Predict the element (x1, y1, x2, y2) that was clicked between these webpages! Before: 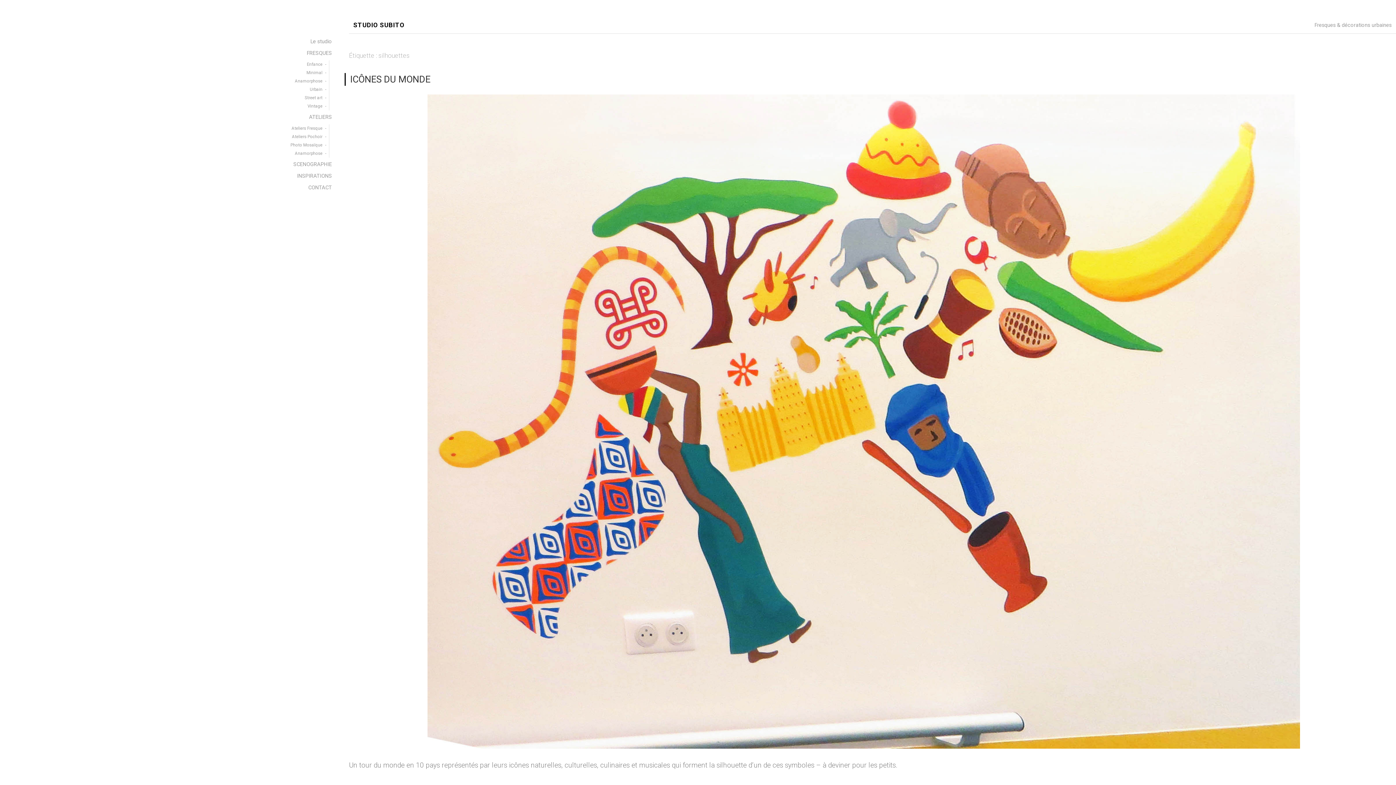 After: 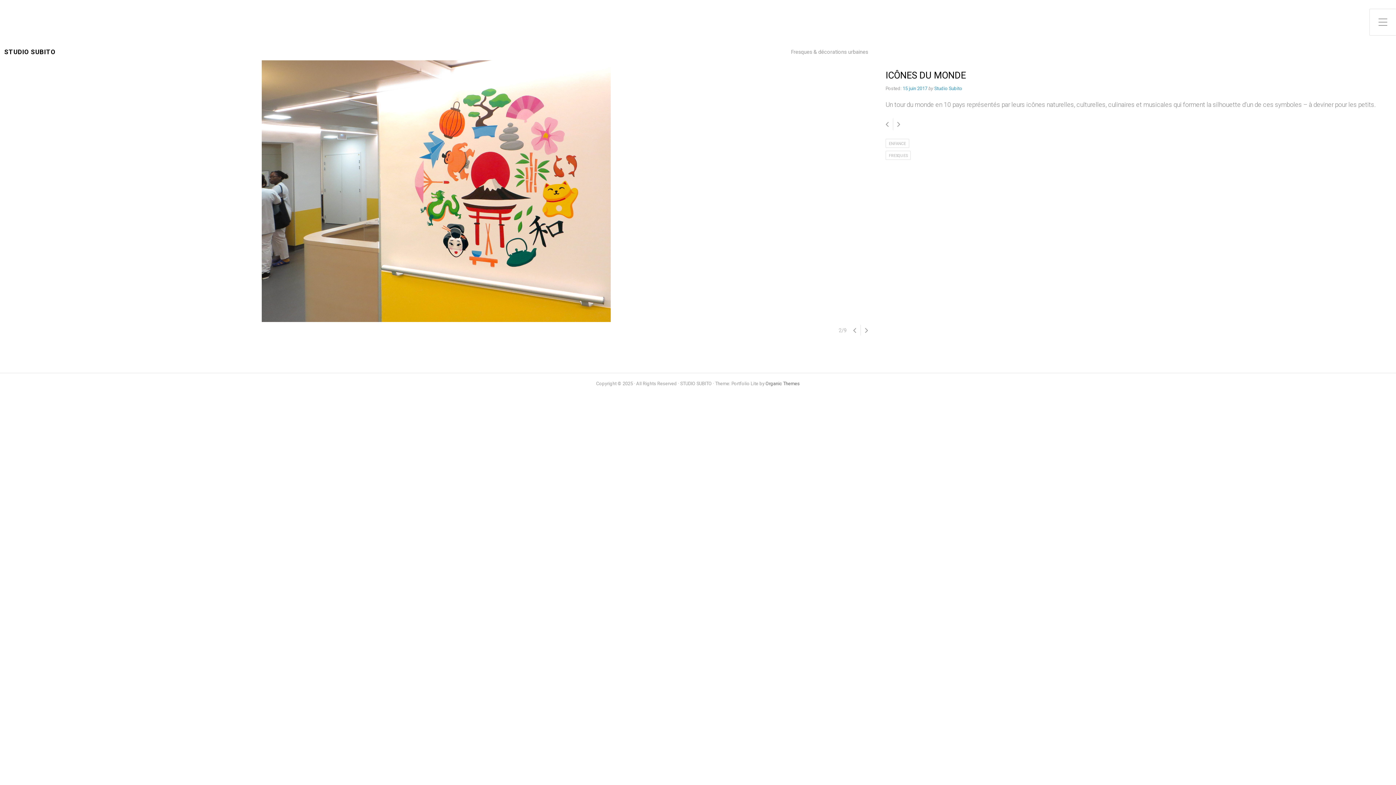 Action: label: ICÔNES DU MONDE bbox: (350, 73, 430, 84)